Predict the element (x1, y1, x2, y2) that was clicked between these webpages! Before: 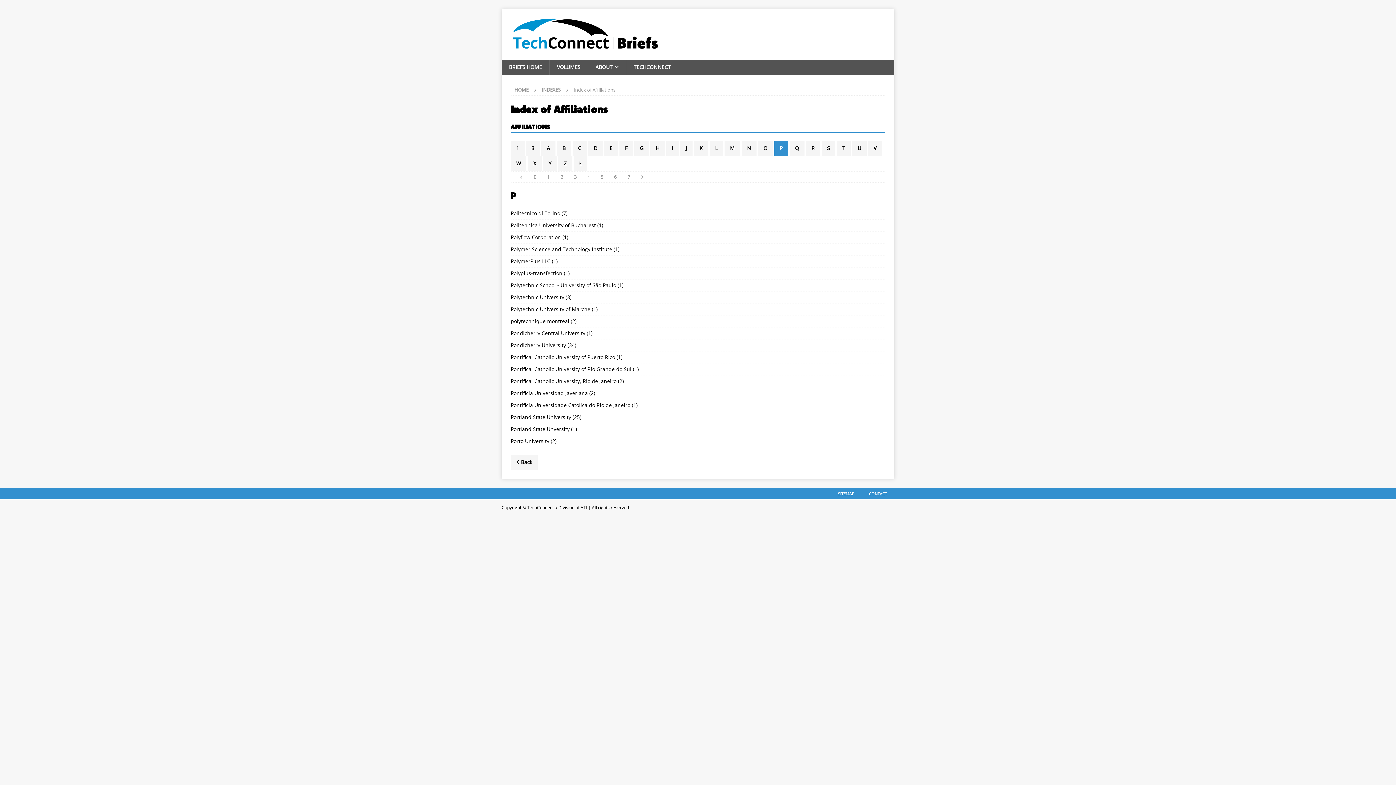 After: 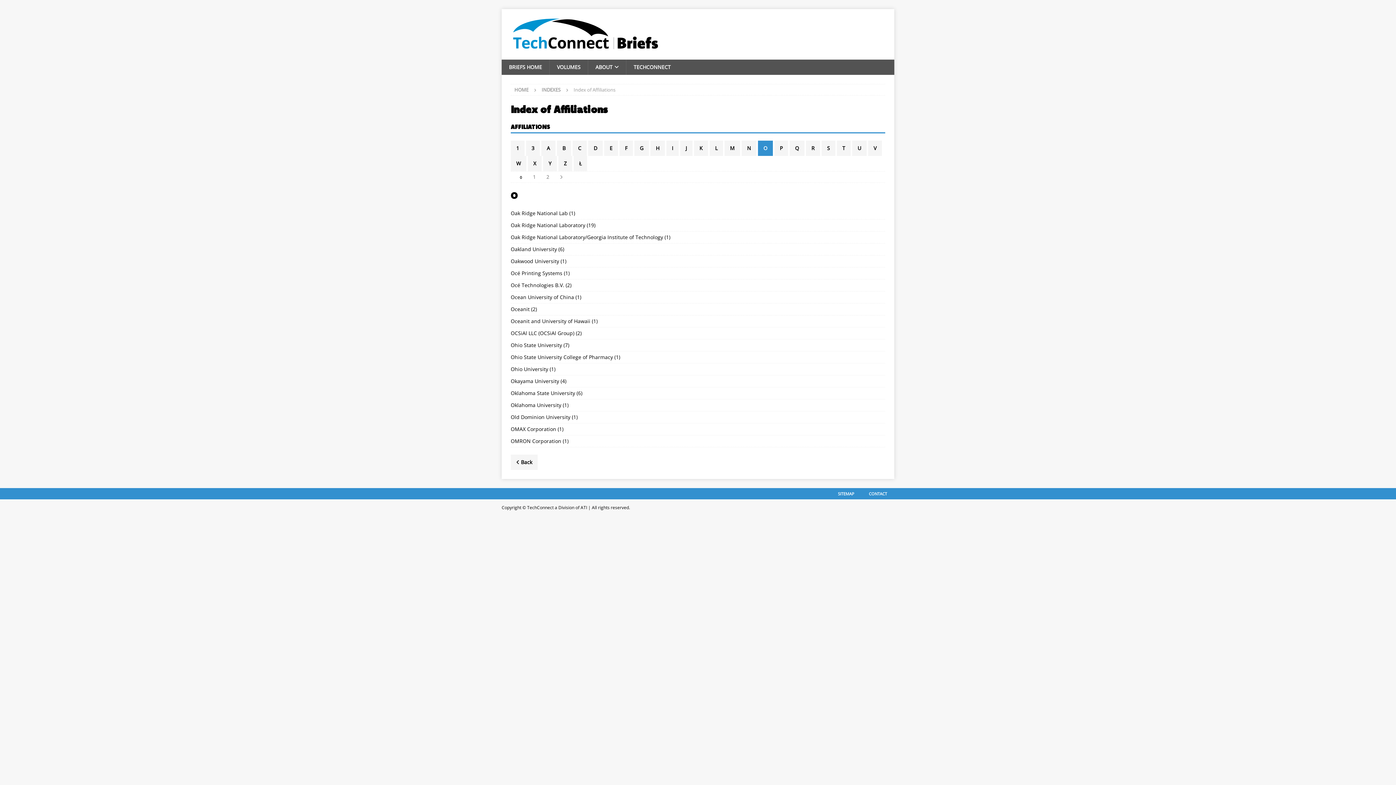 Action: label: O bbox: (758, 140, 773, 156)